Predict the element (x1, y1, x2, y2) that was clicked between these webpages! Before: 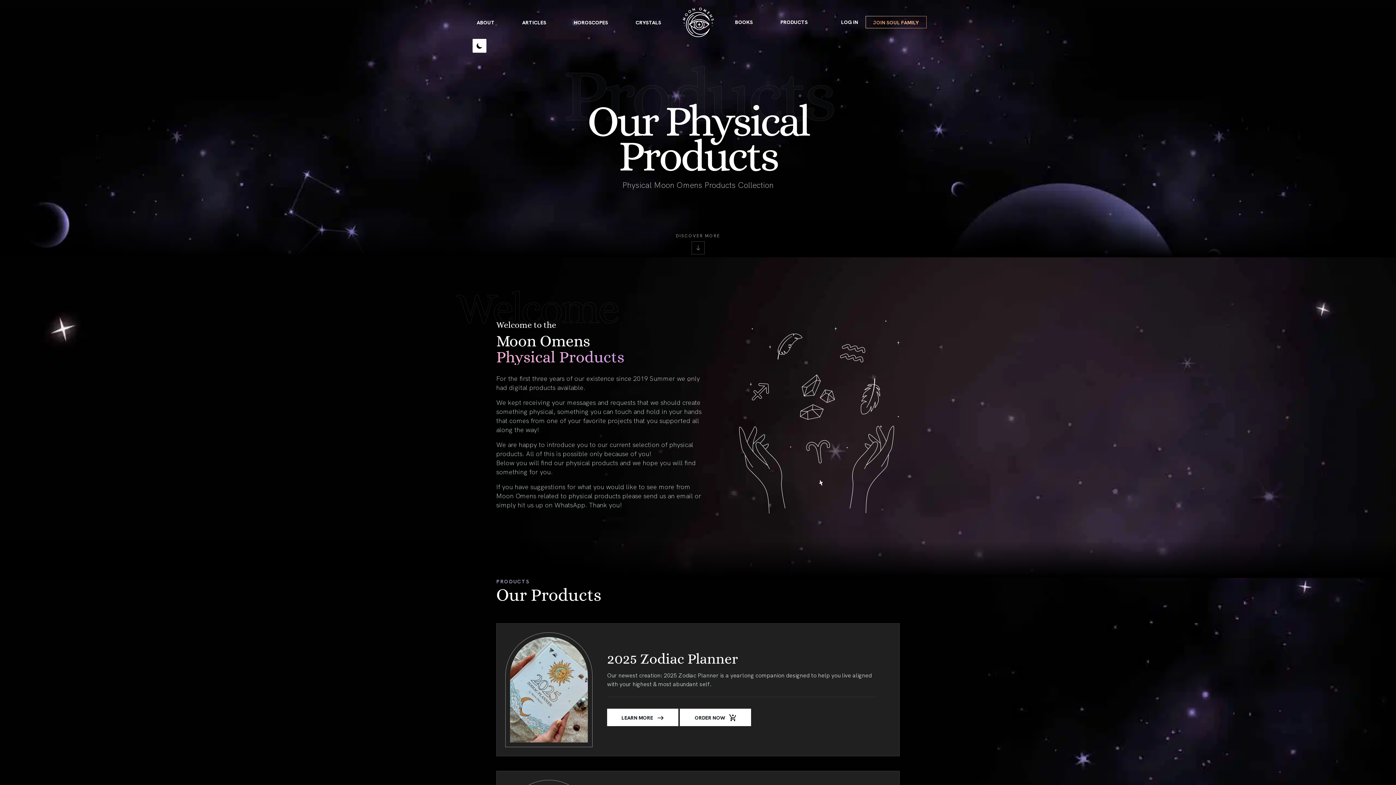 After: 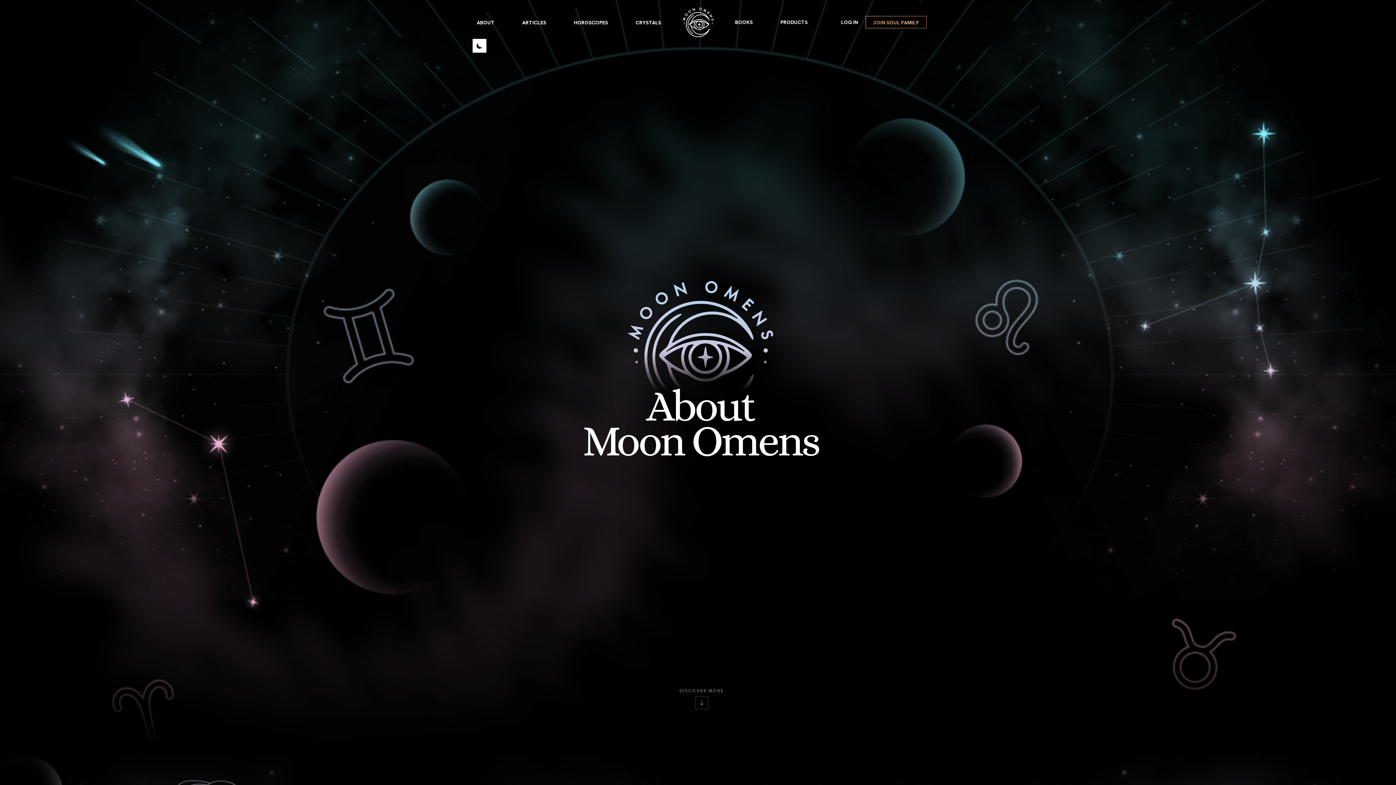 Action: label: ABOUT bbox: (469, 16, 502, 28)